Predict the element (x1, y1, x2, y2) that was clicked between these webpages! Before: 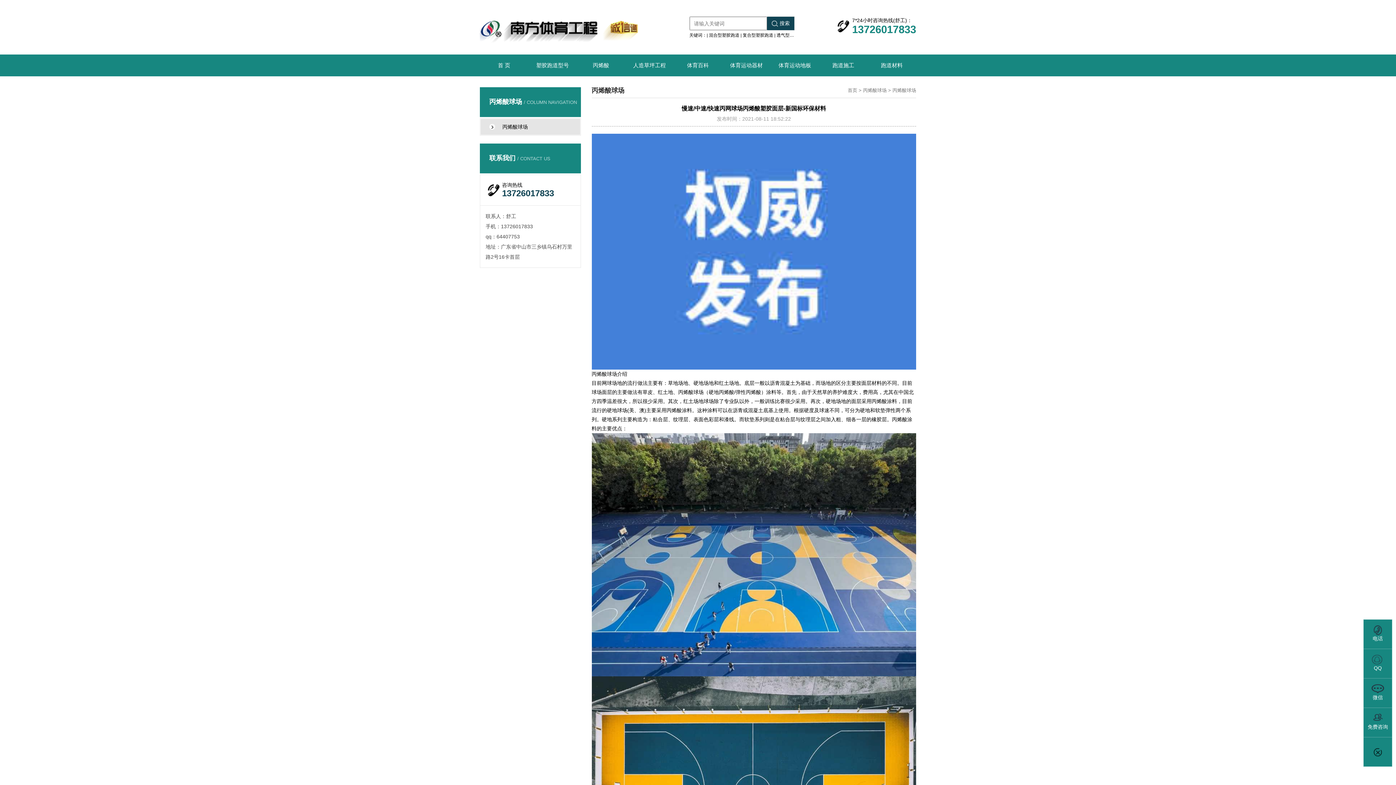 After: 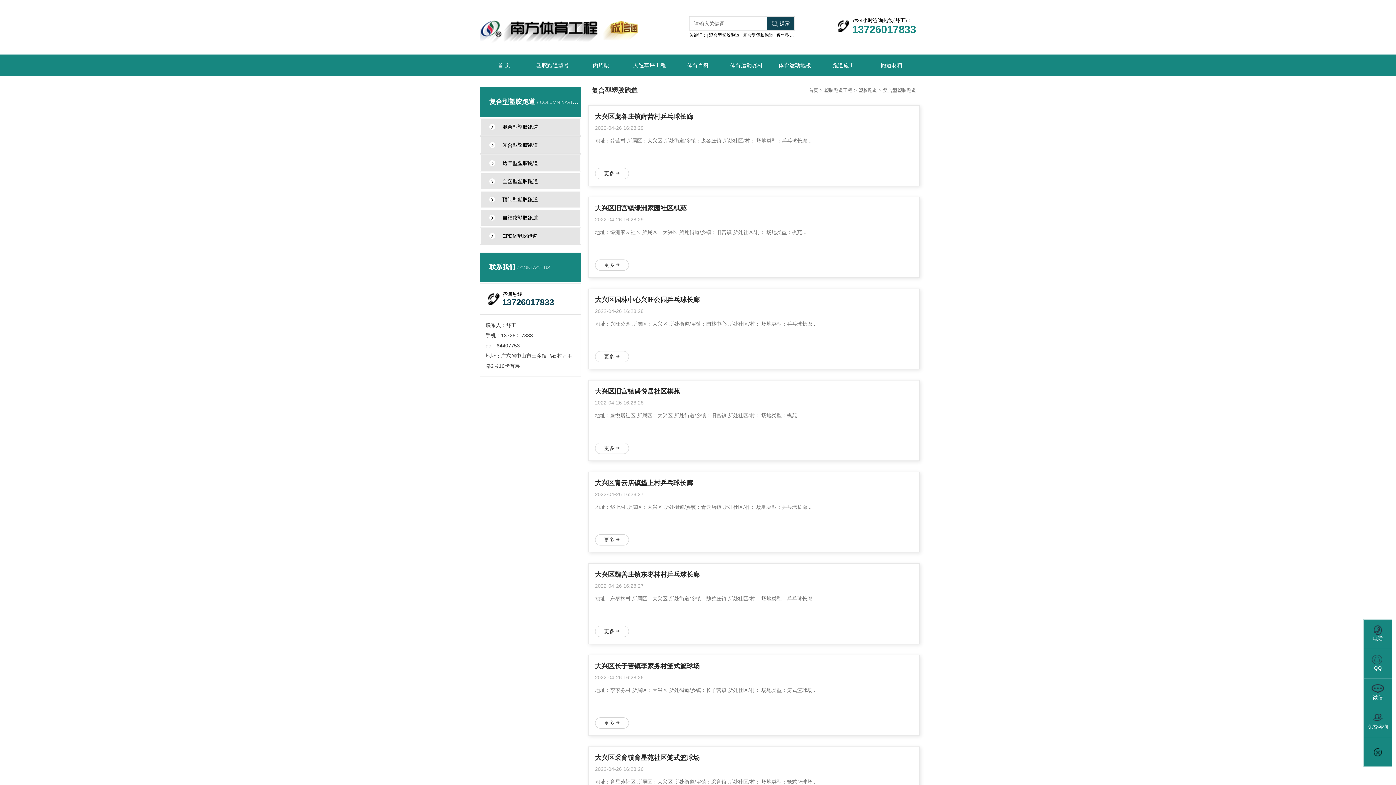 Action: bbox: (742, 32, 773, 37) label: 复合型塑胶跑道